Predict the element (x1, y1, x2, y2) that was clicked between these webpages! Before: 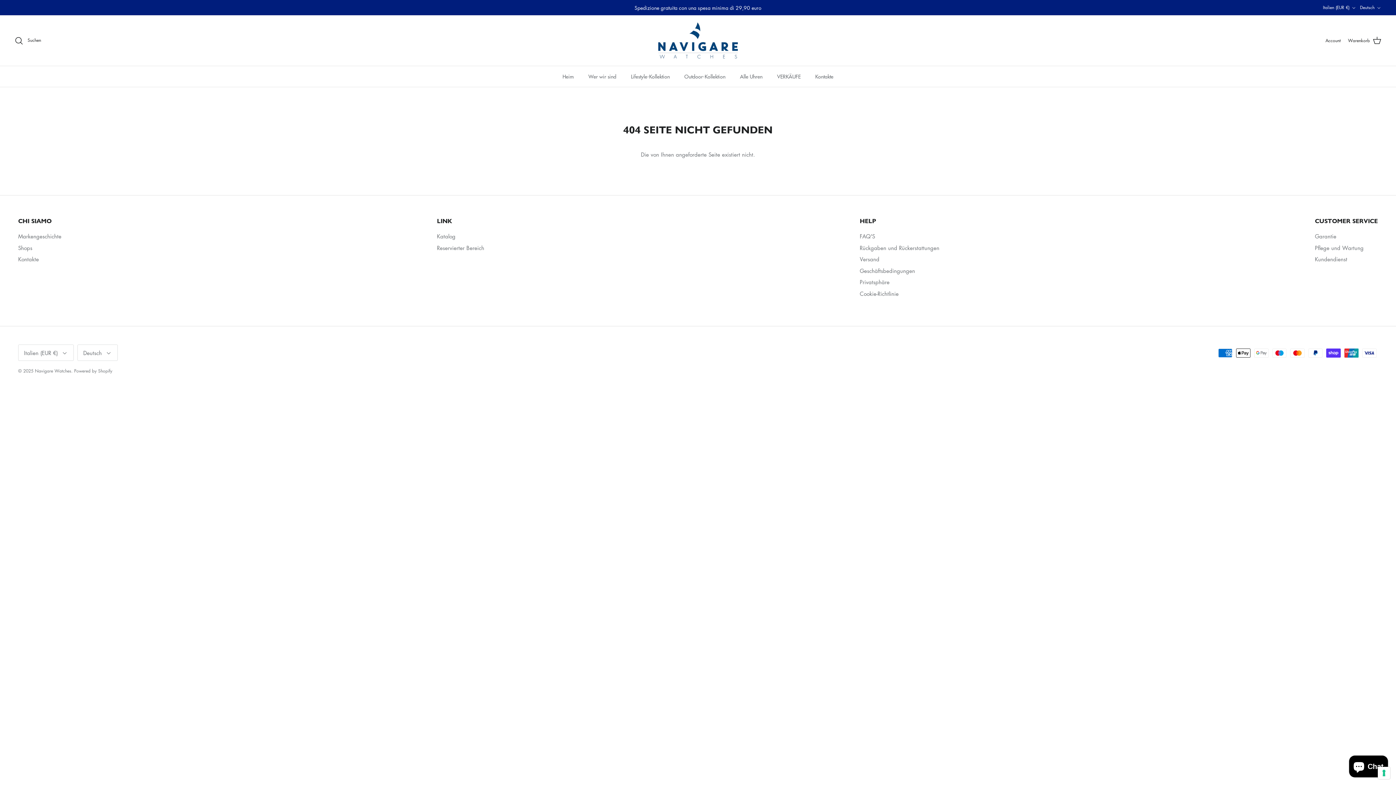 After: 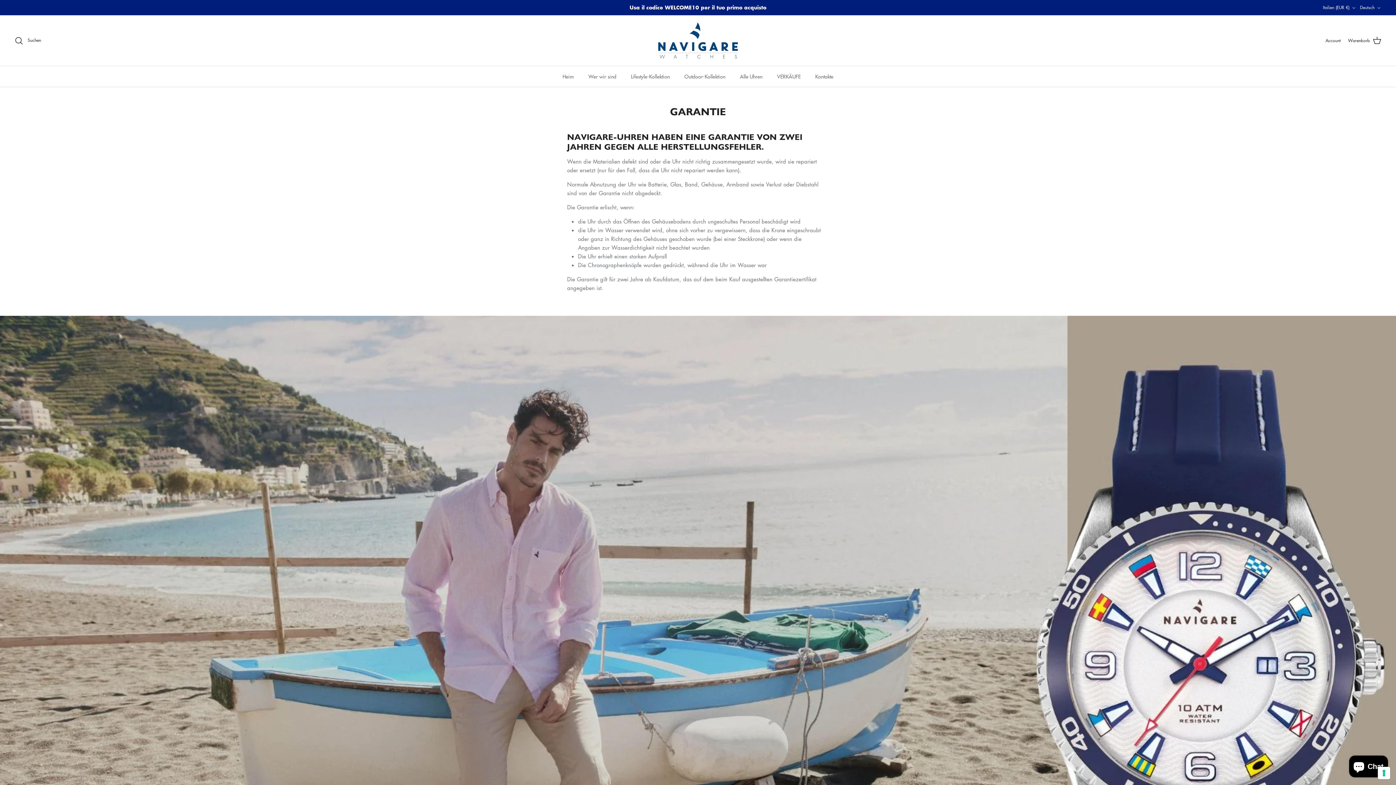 Action: bbox: (1315, 232, 1336, 240) label: Garantie